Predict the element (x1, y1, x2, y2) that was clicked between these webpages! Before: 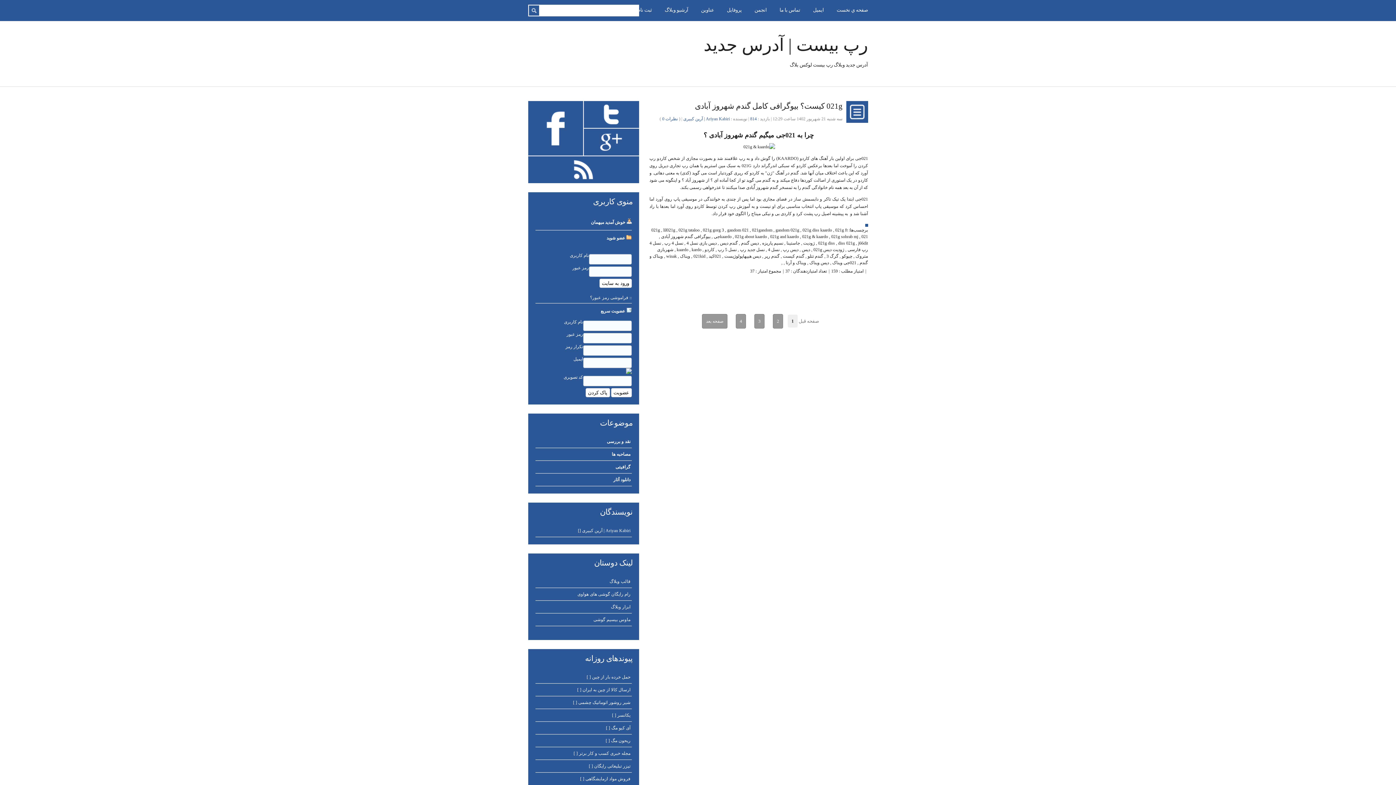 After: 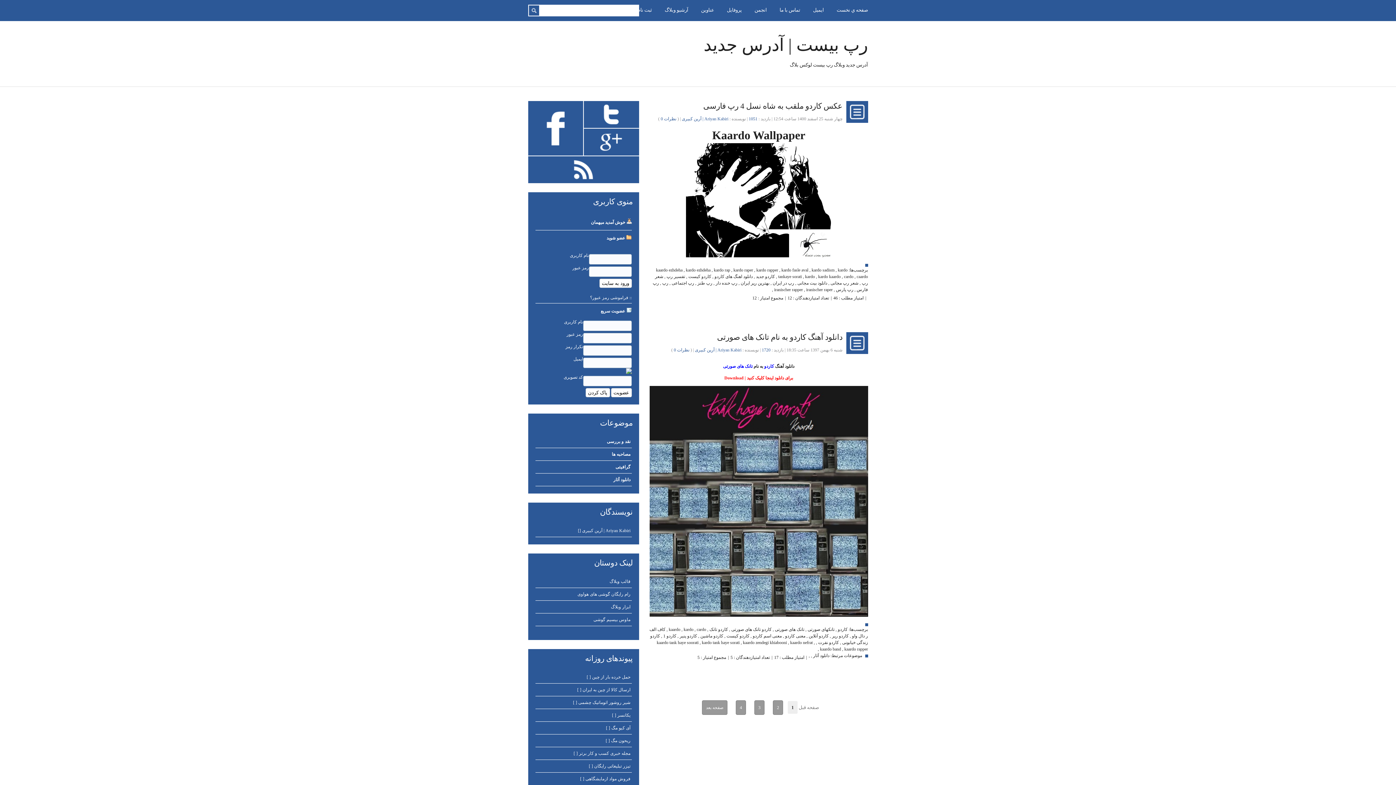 Action: label: kardo bbox: (691, 247, 701, 252)